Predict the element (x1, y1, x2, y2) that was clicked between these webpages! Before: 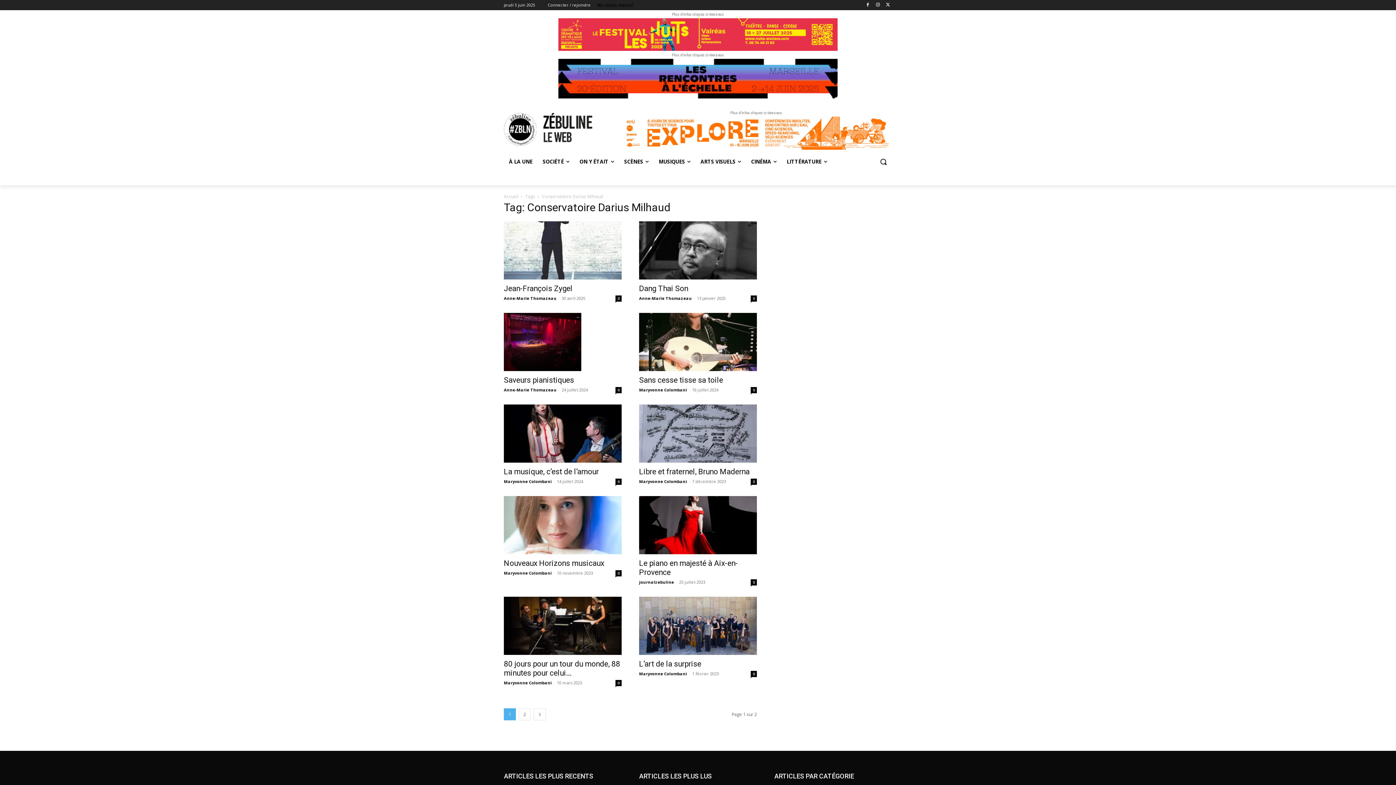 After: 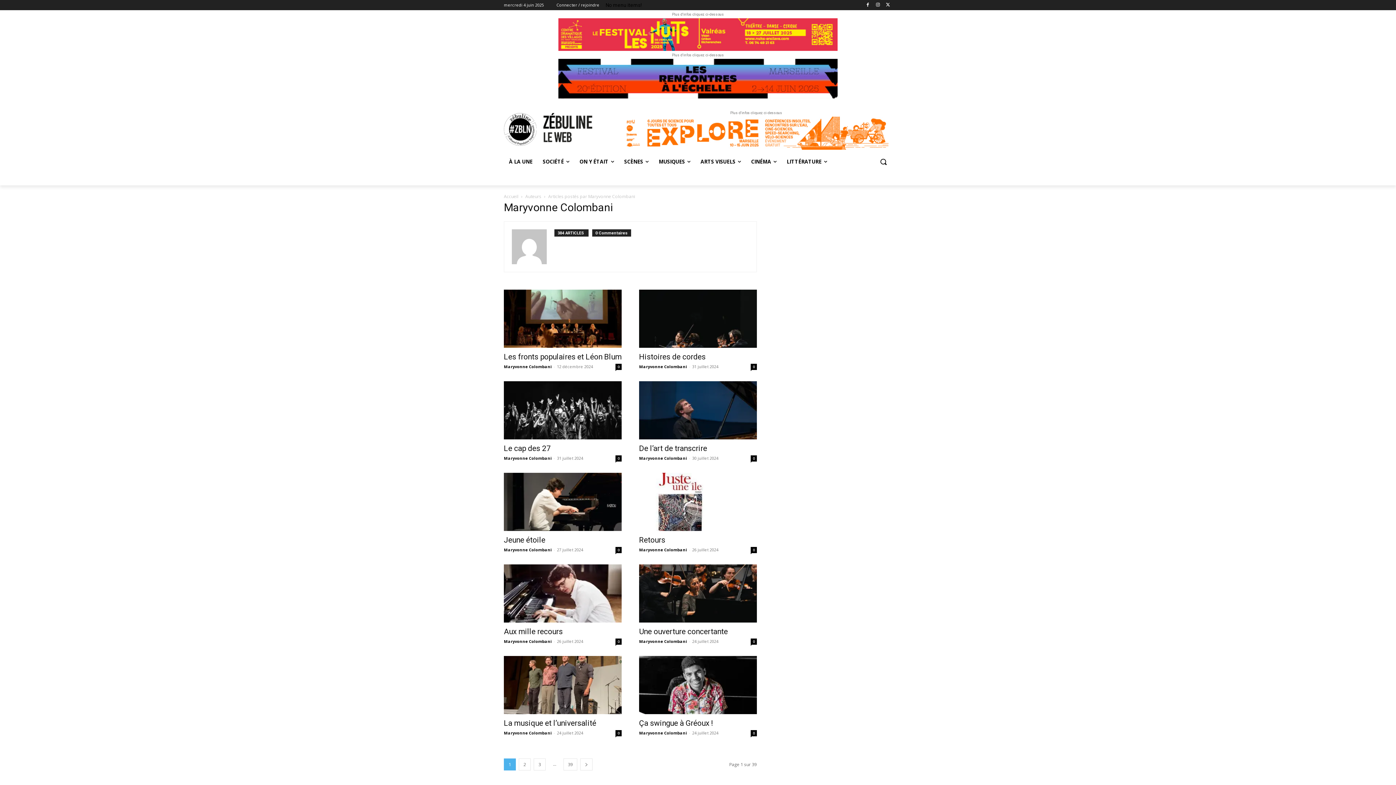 Action: label: Maryvonne Colombani bbox: (504, 478, 552, 484)